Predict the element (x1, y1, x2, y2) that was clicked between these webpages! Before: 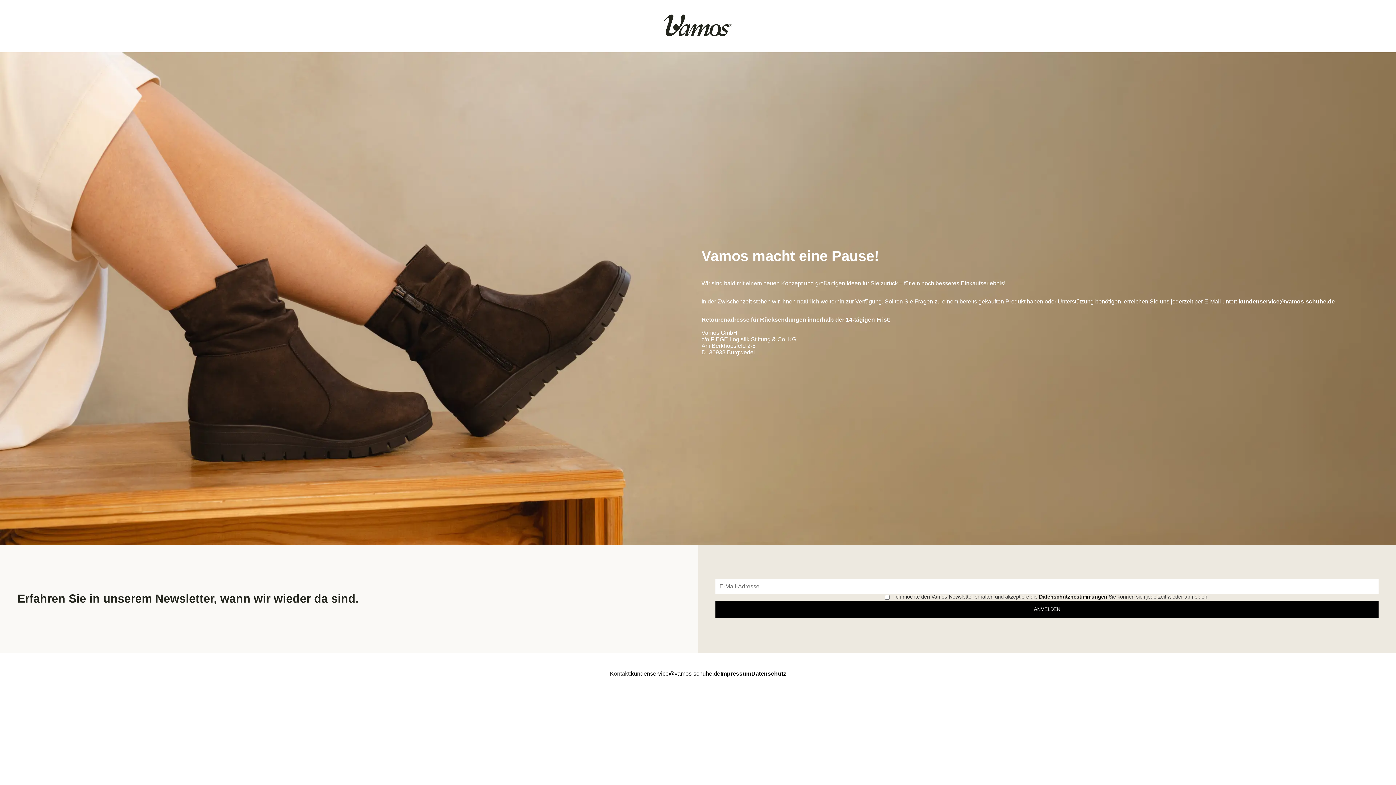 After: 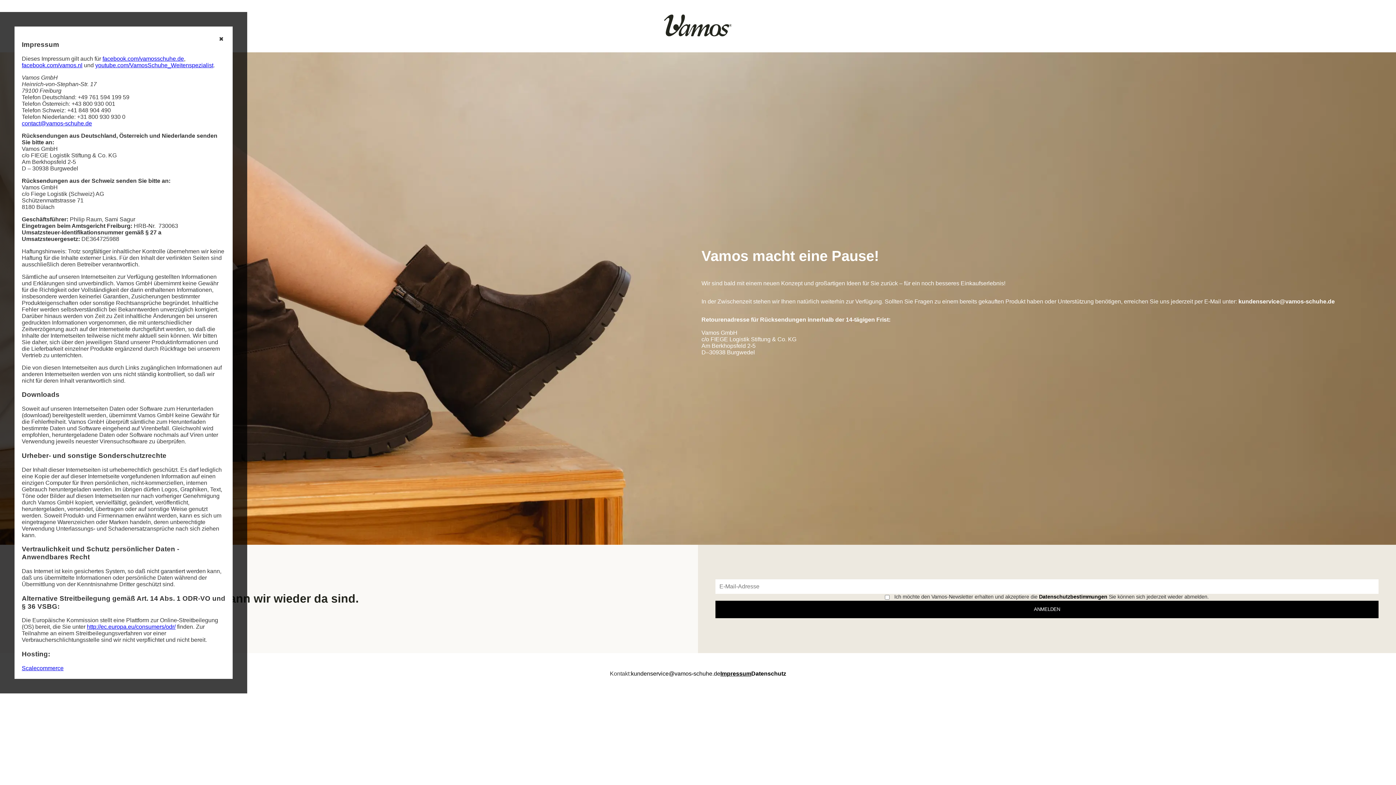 Action: bbox: (720, 670, 751, 677) label: Impressum